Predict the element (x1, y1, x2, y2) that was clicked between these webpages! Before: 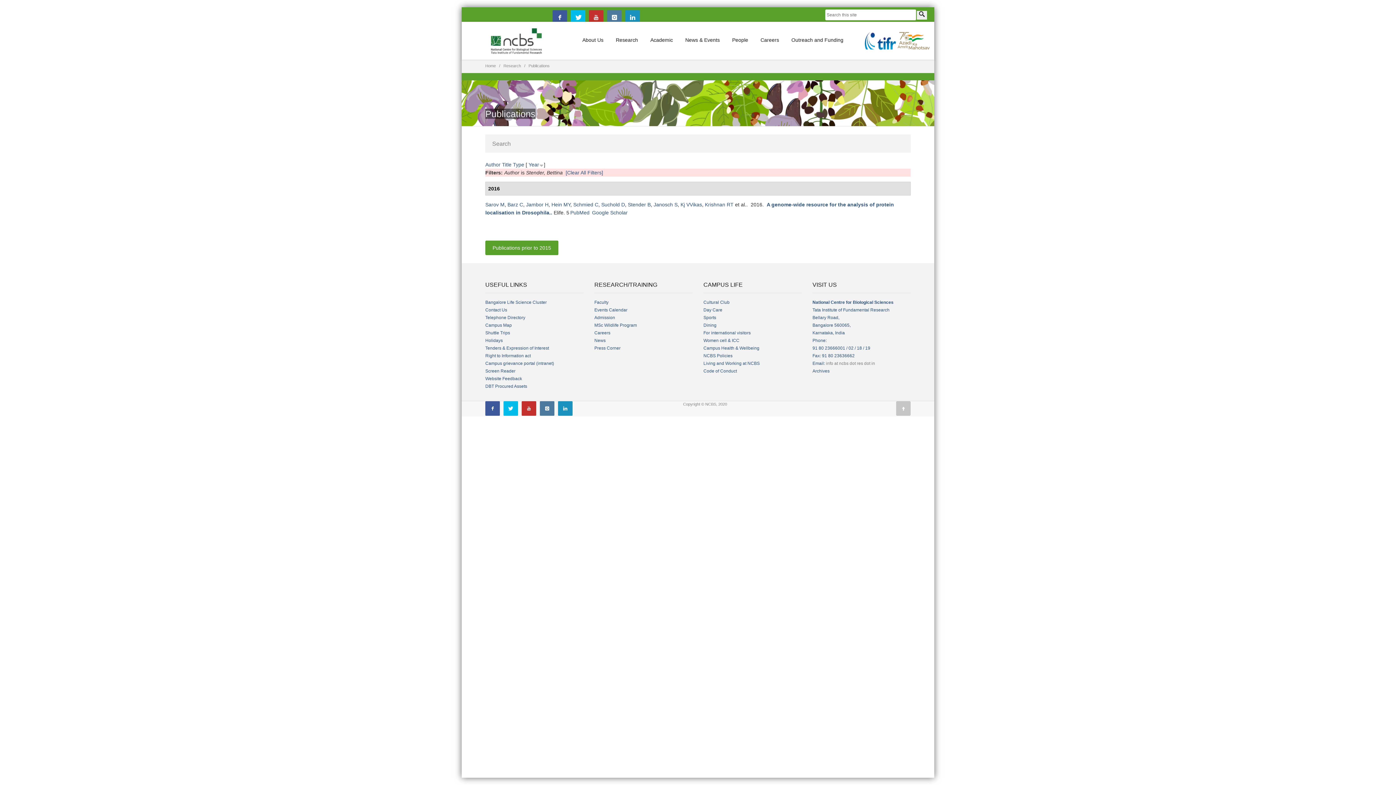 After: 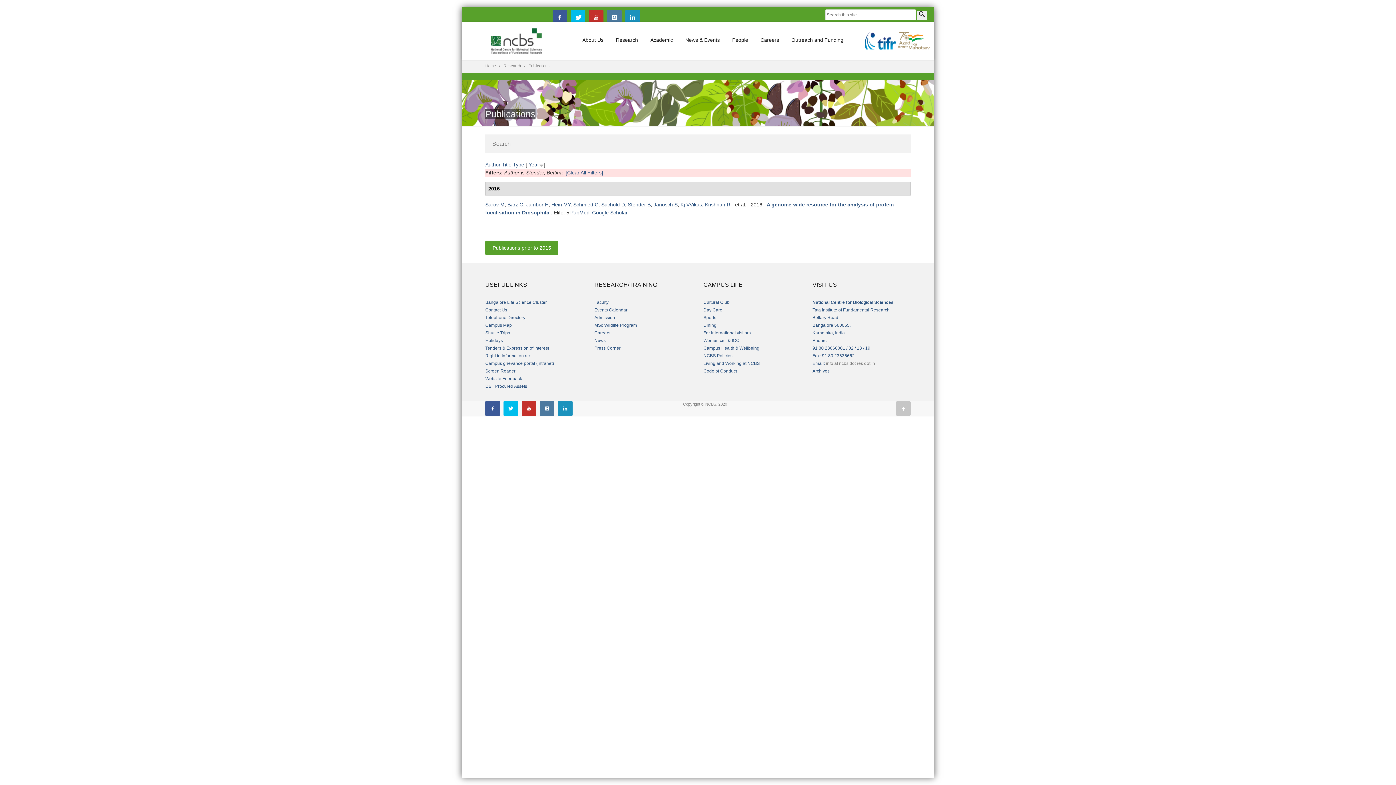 Action: bbox: (558, 401, 572, 416)